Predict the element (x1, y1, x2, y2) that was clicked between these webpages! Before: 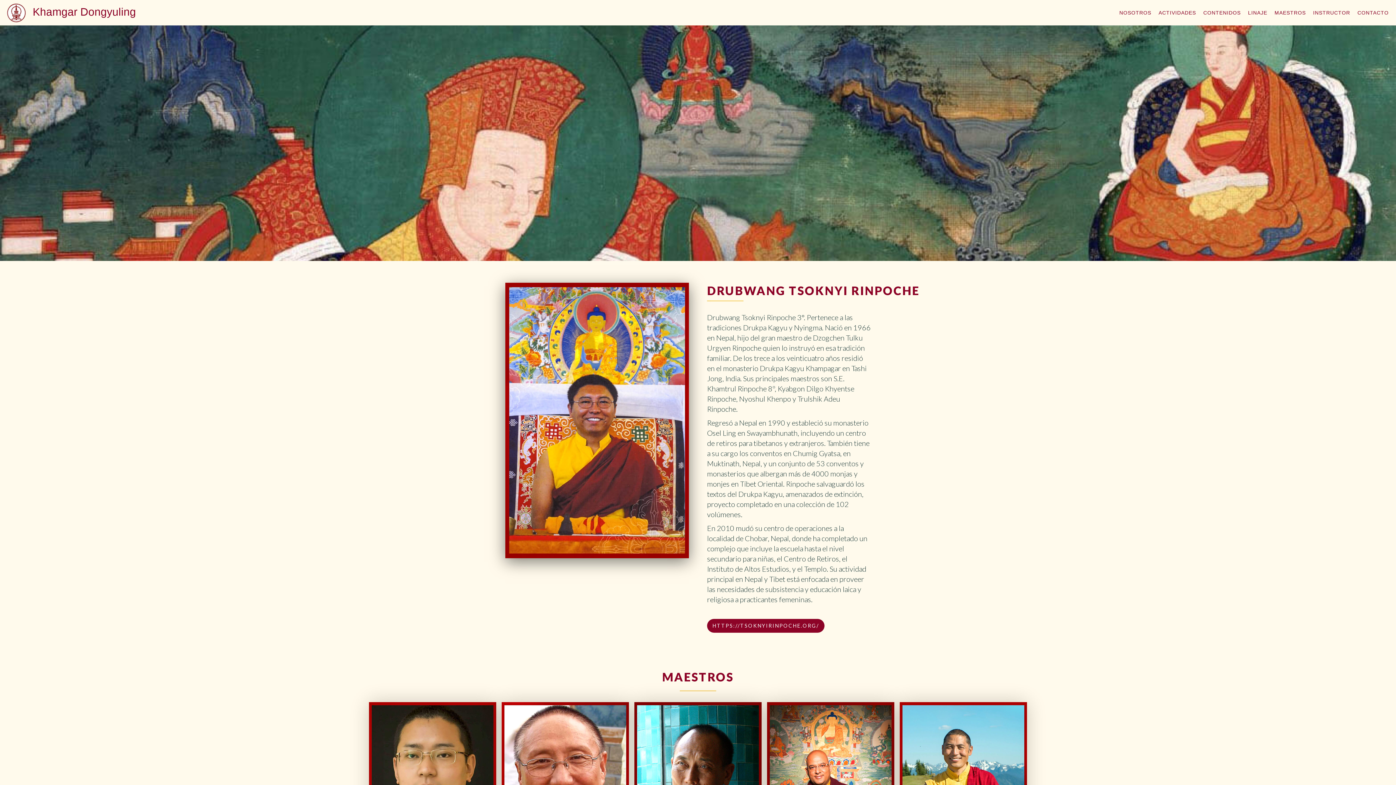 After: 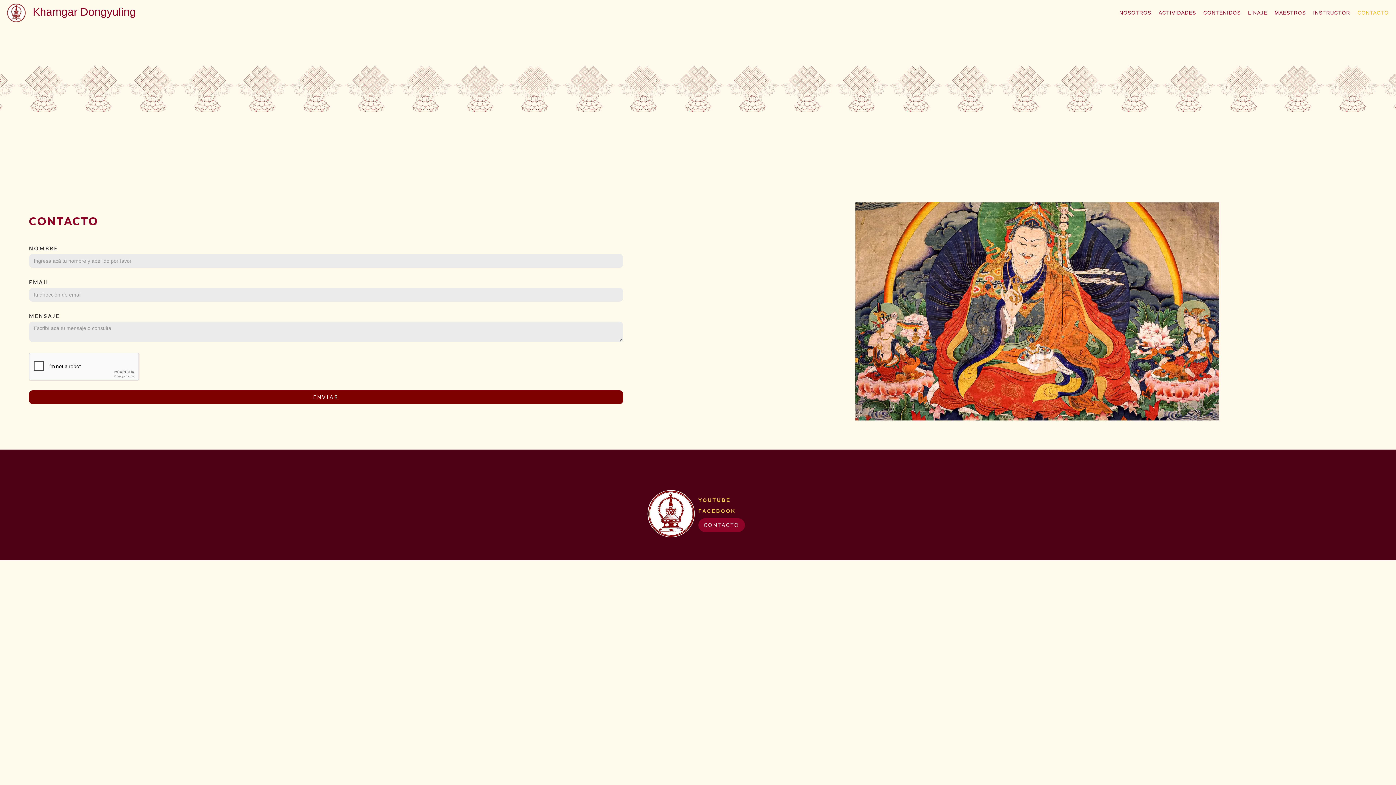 Action: bbox: (1354, 1, 1392, 23) label: CONTACTO